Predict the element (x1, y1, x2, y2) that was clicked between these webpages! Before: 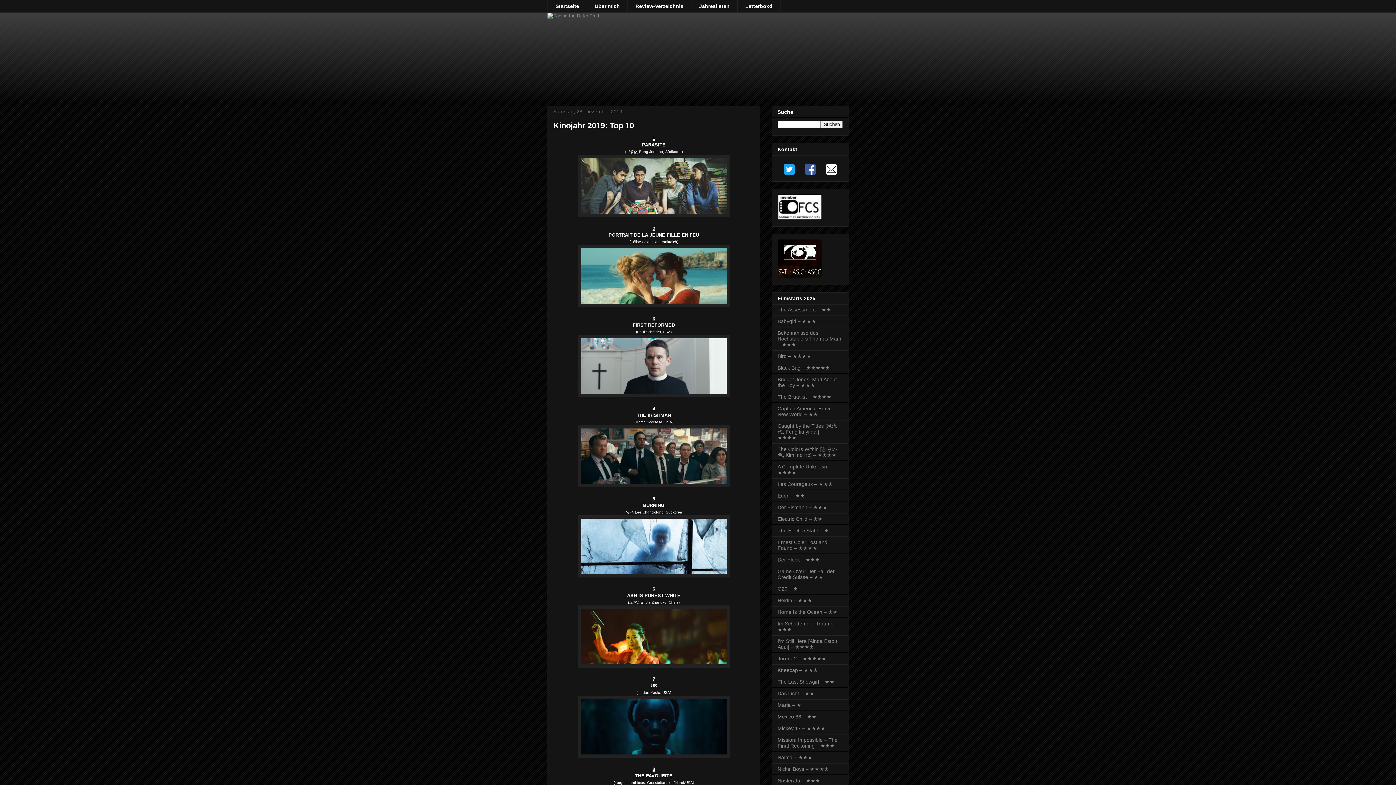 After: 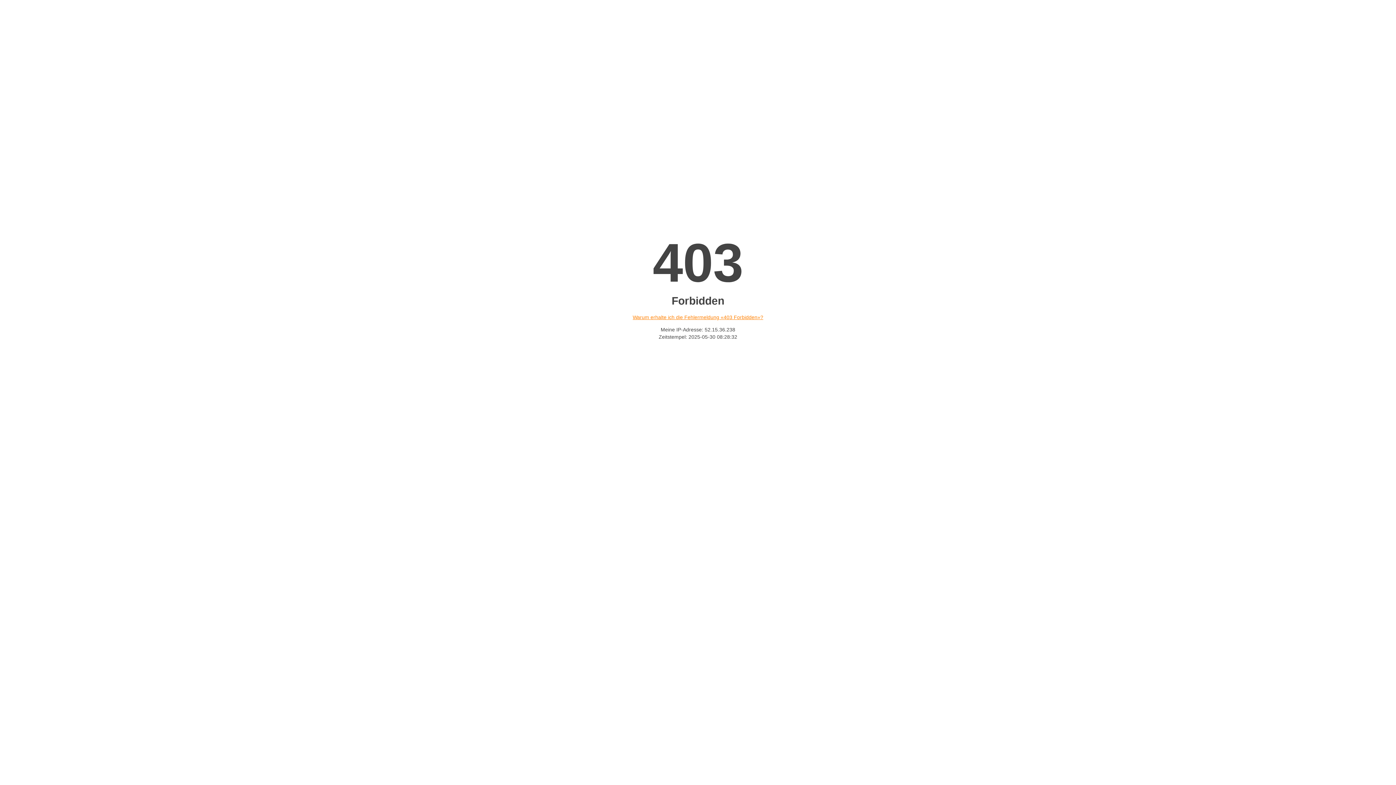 Action: bbox: (777, 463, 831, 475) label: A Complete Unknown – ★★★★